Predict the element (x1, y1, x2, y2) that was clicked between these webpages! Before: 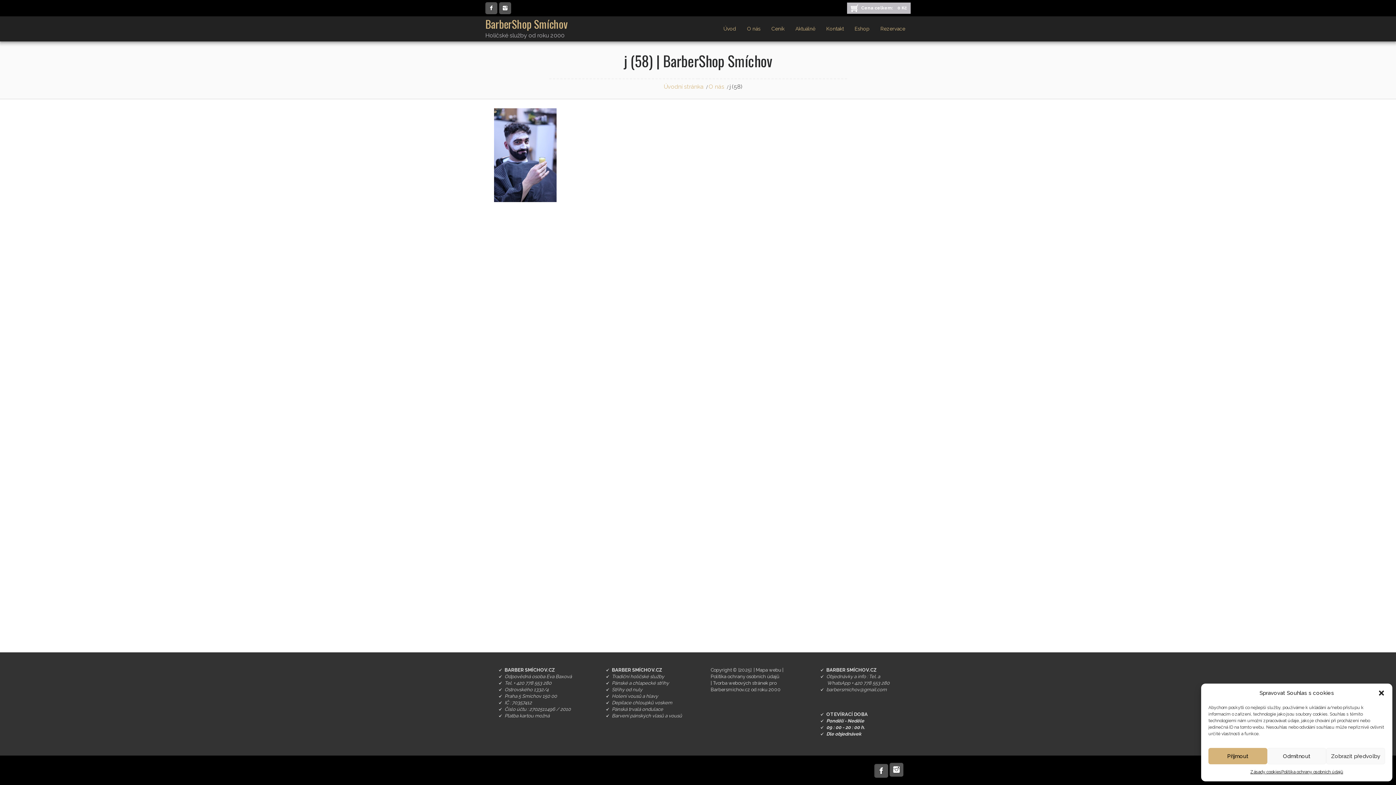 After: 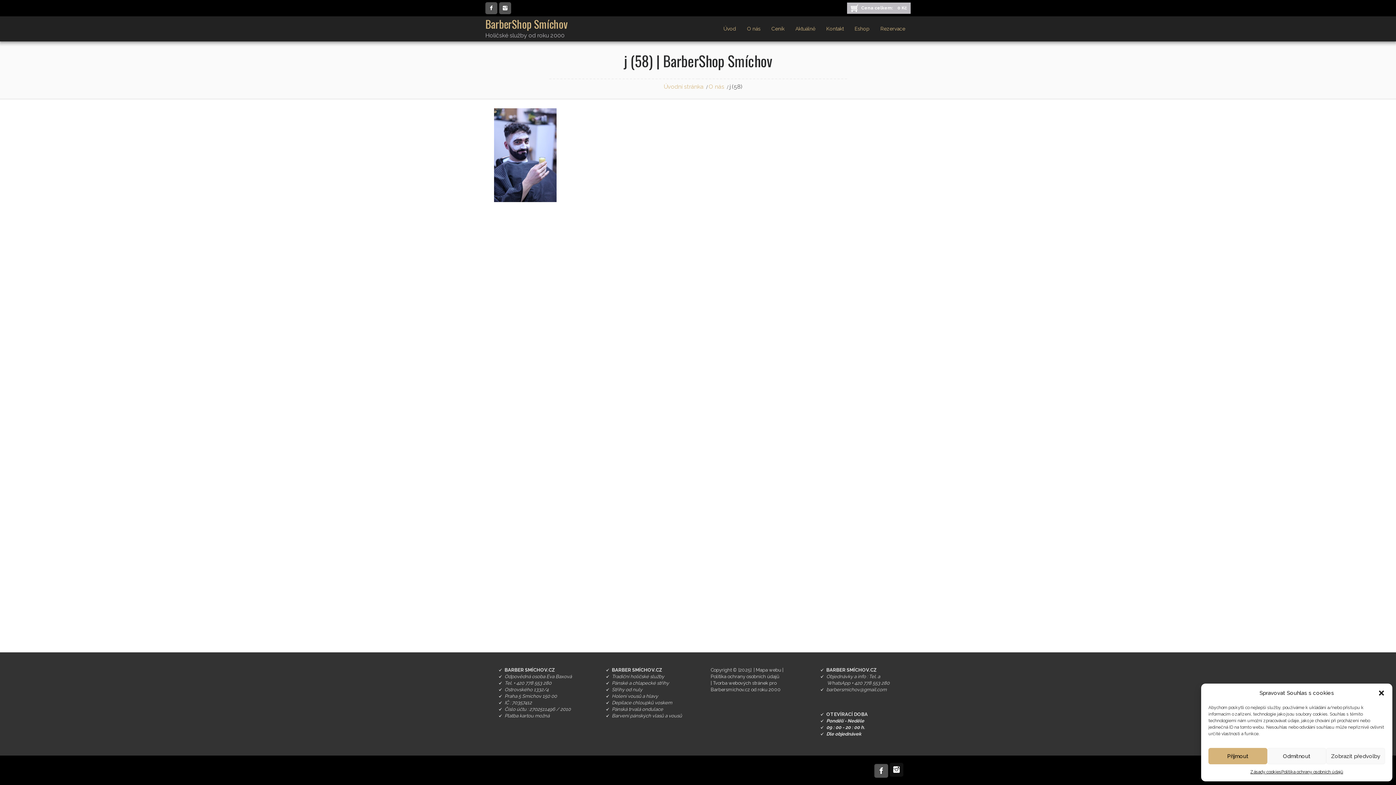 Action: bbox: (889, 763, 903, 777)